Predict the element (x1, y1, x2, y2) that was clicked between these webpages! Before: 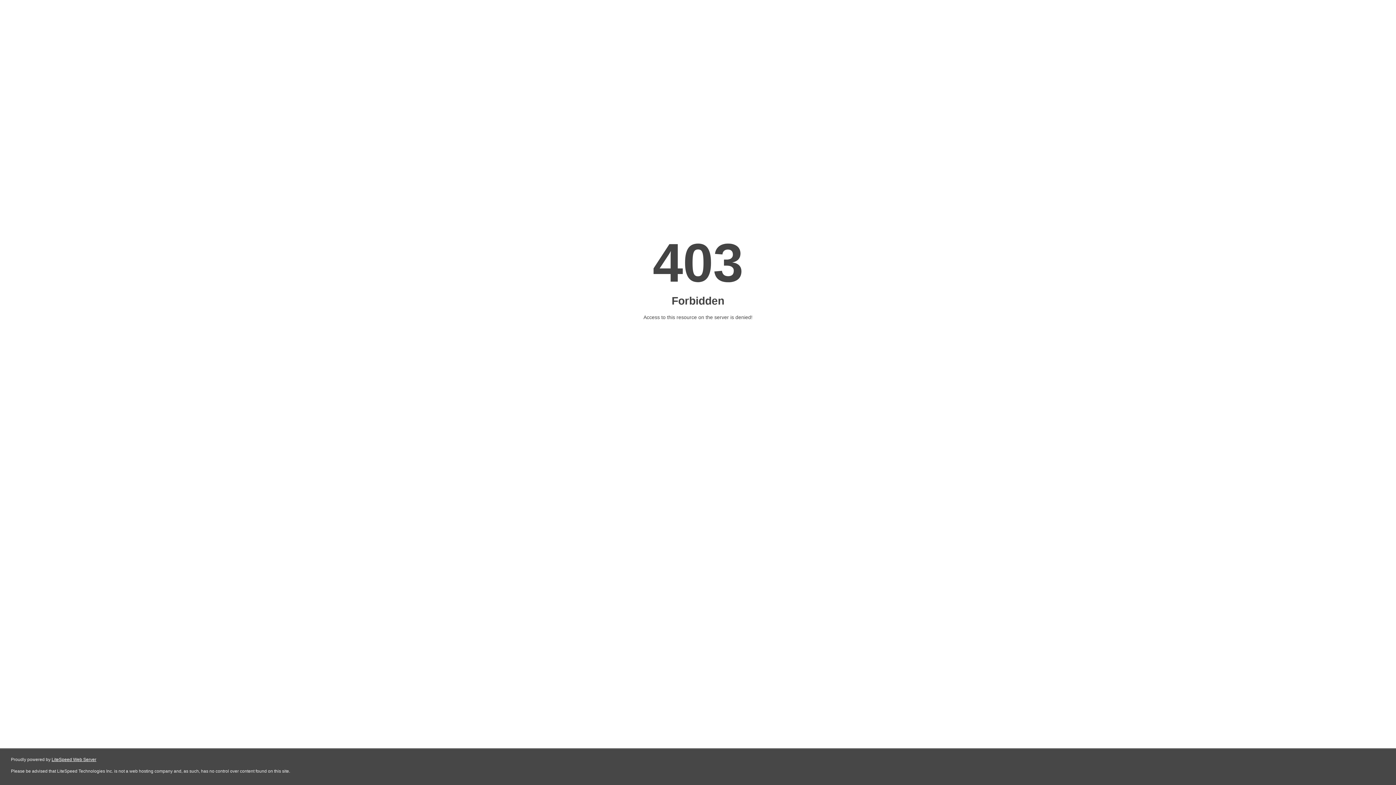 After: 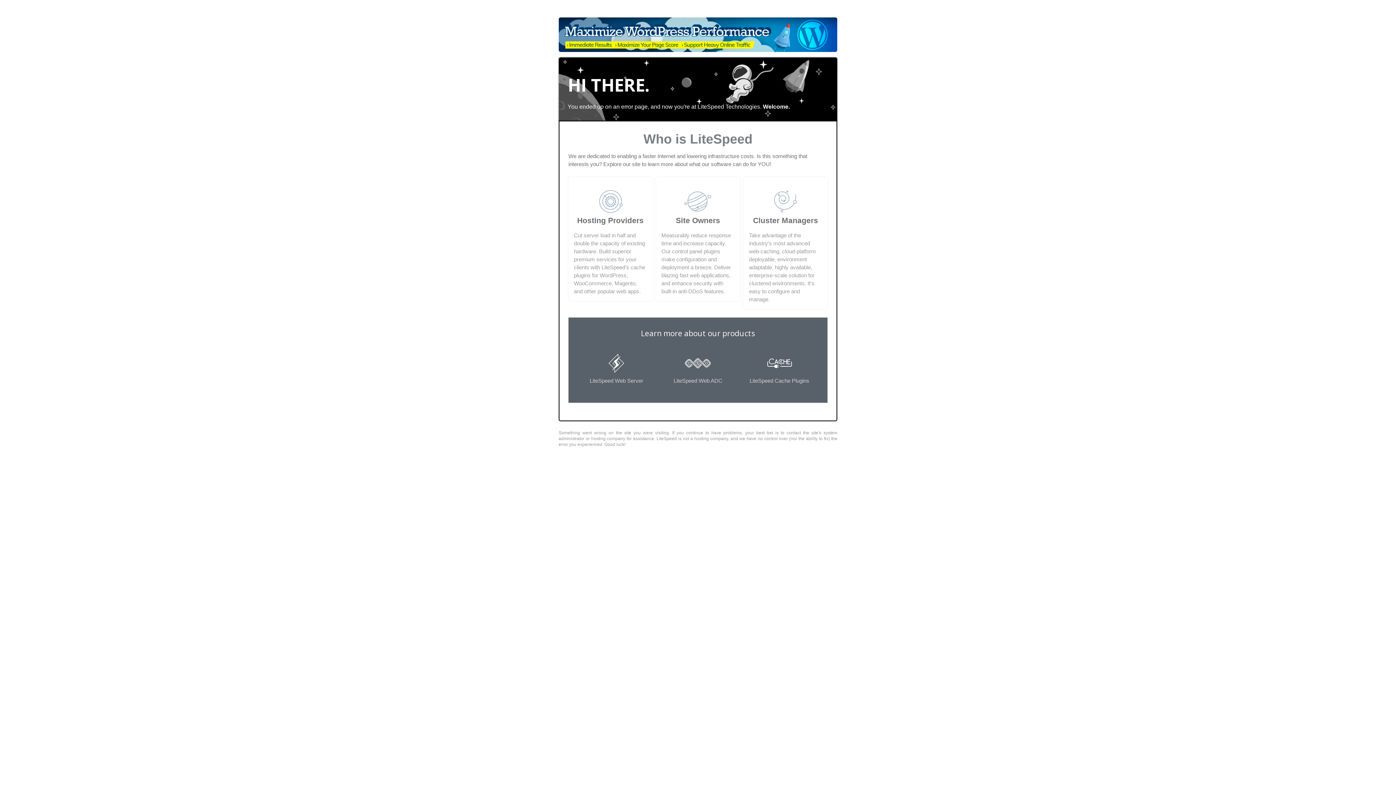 Action: label: LiteSpeed Web Server bbox: (51, 757, 96, 762)